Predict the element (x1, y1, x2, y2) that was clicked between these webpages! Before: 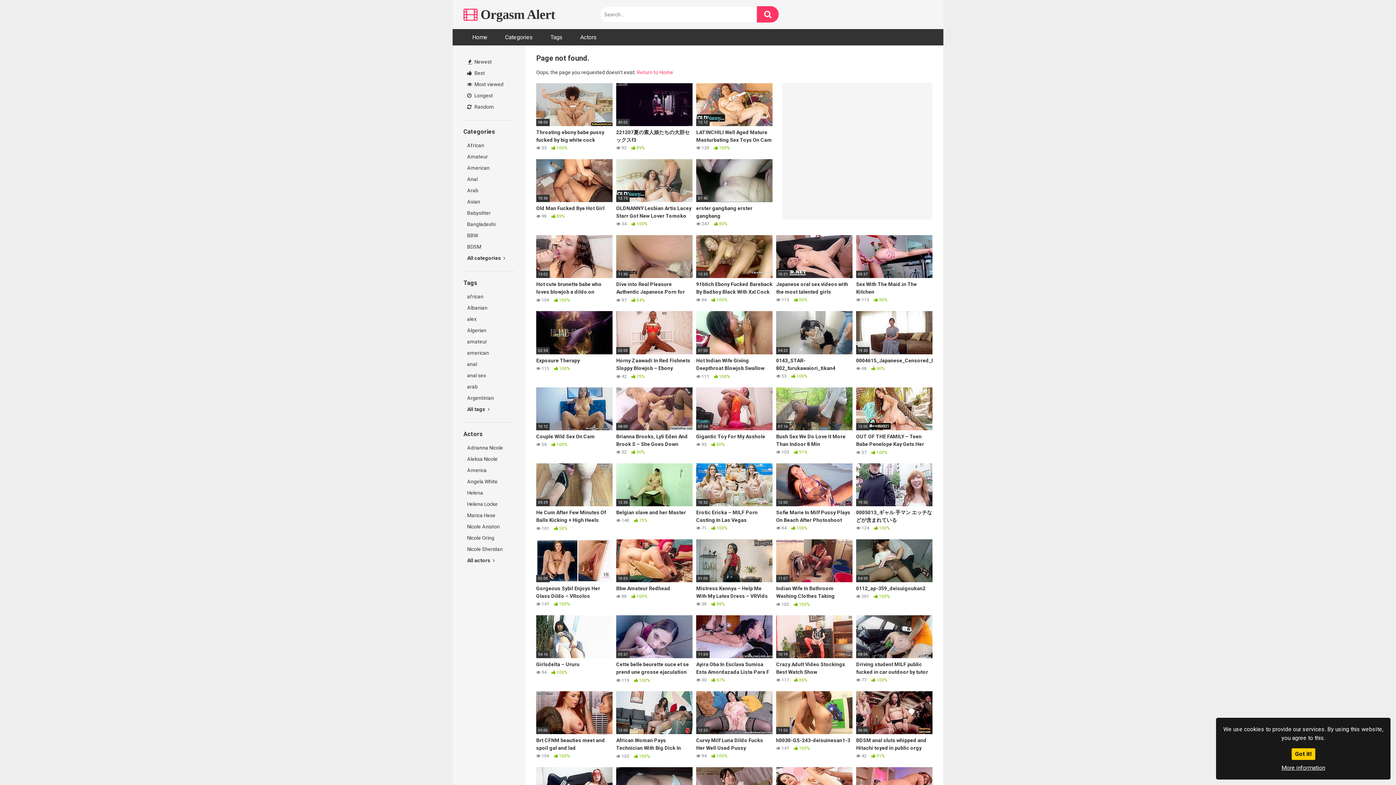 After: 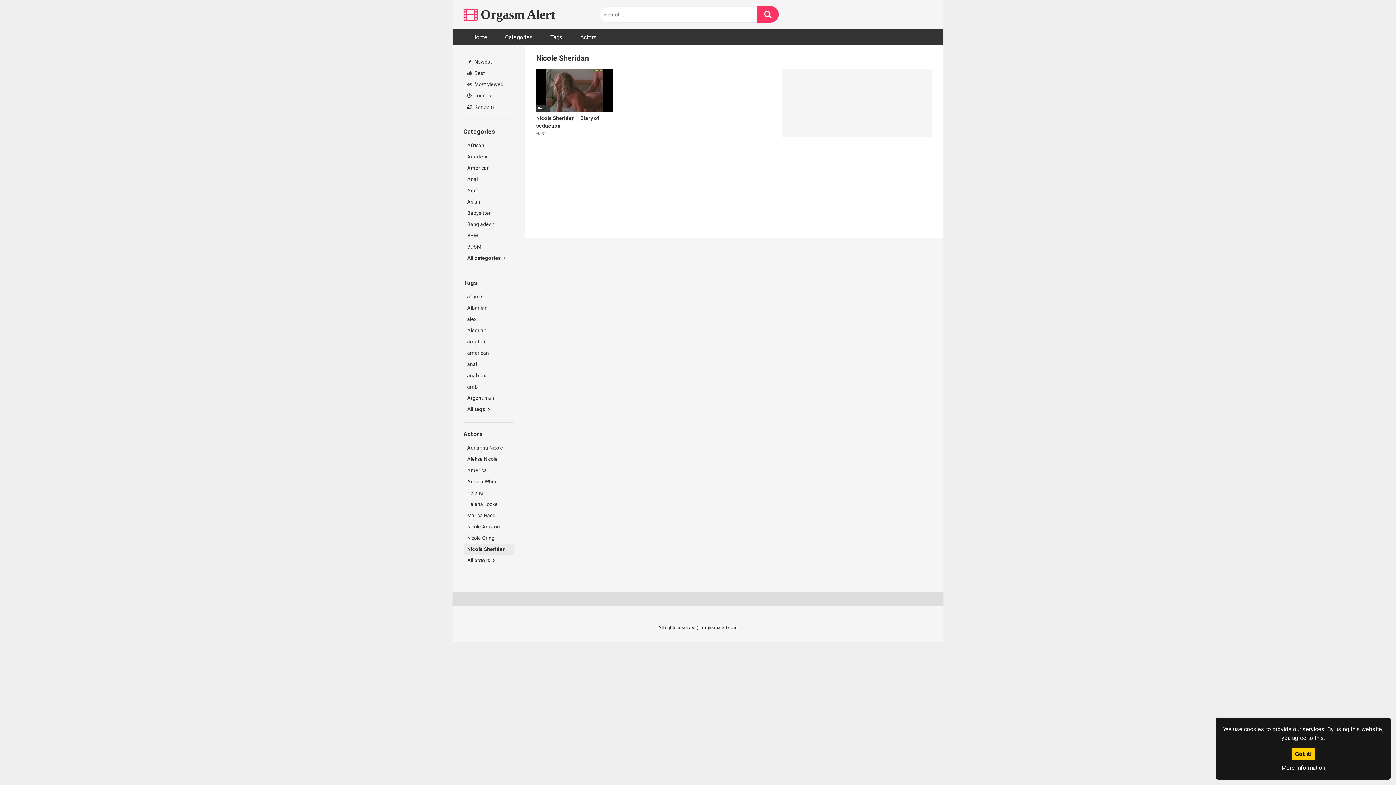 Action: label: Nicole Sheridan bbox: (463, 544, 514, 555)